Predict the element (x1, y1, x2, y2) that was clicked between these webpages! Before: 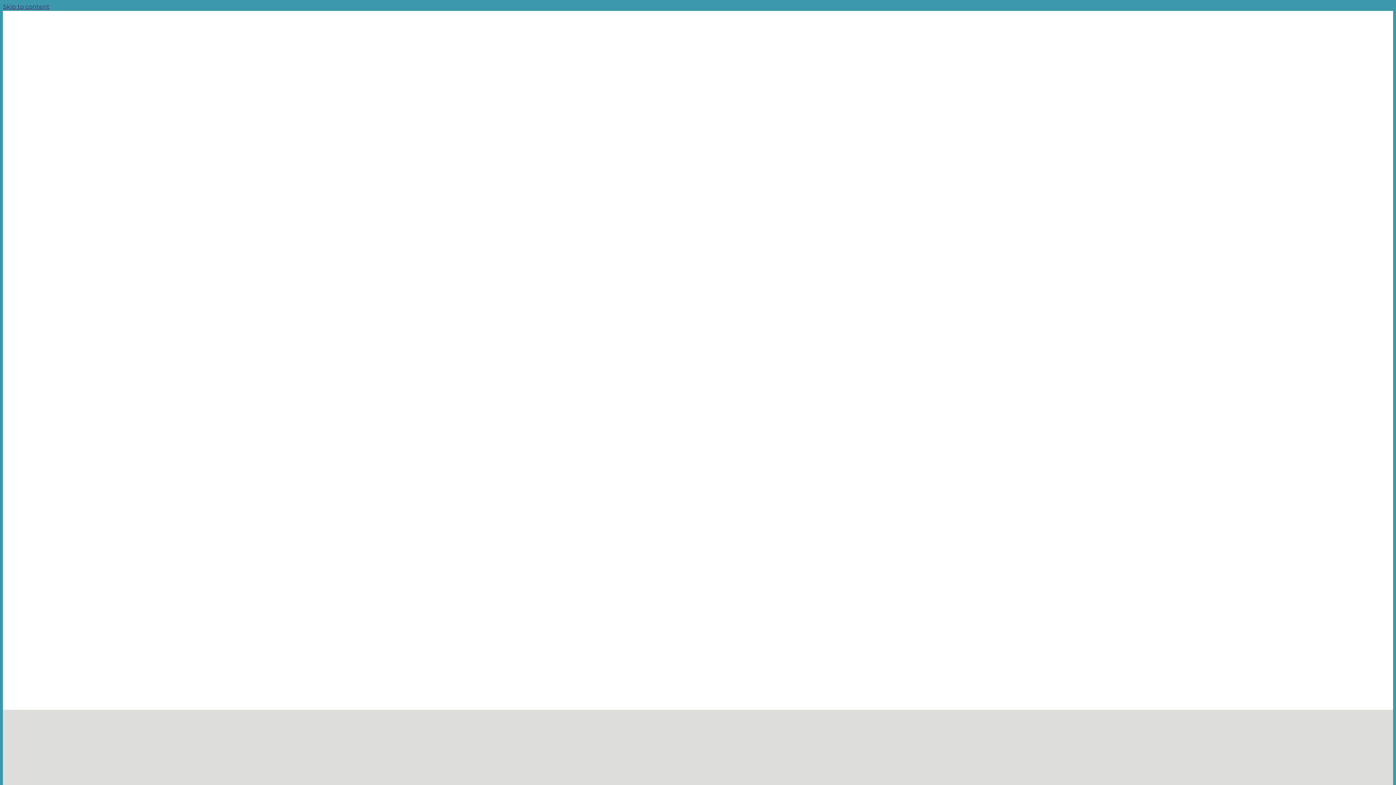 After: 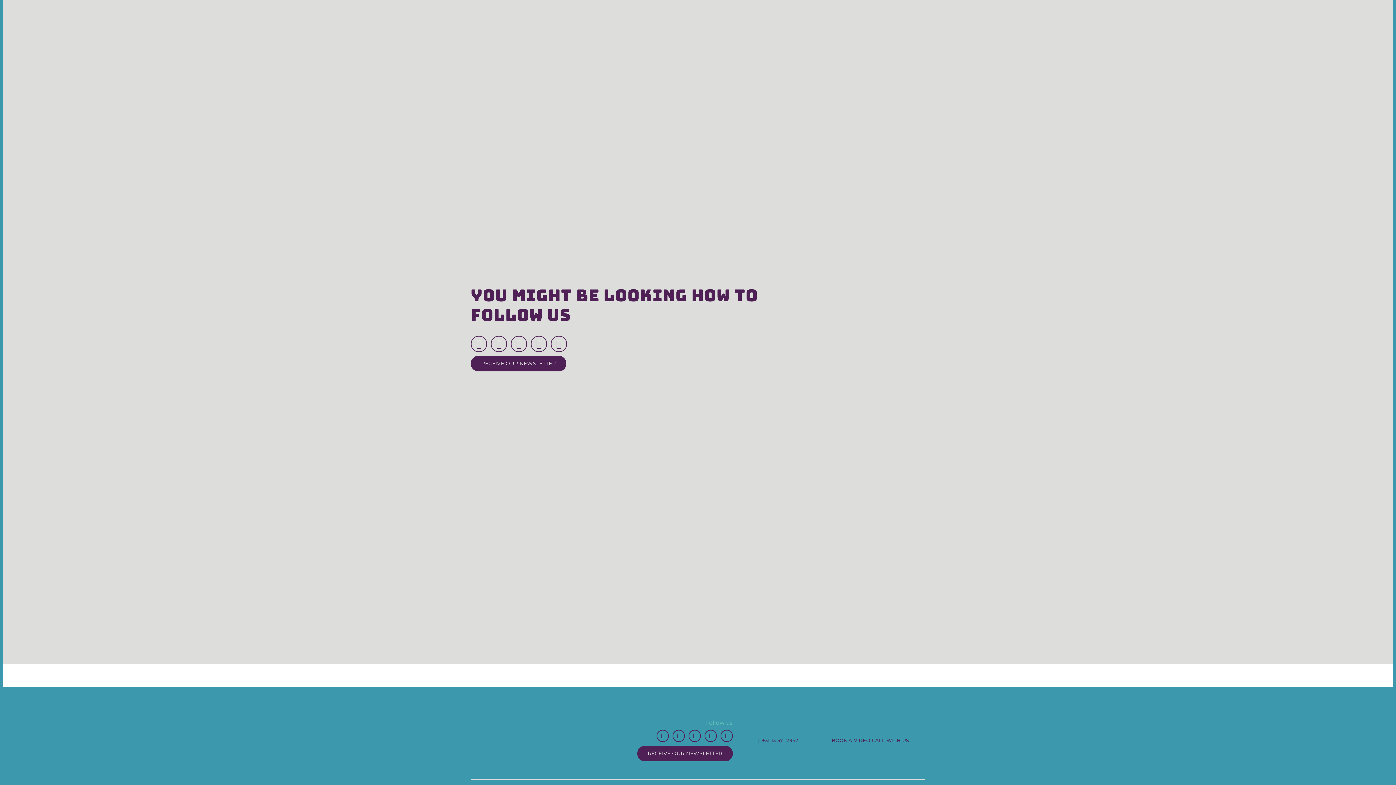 Action: label: Skip to content bbox: (2, 3, 49, 10)